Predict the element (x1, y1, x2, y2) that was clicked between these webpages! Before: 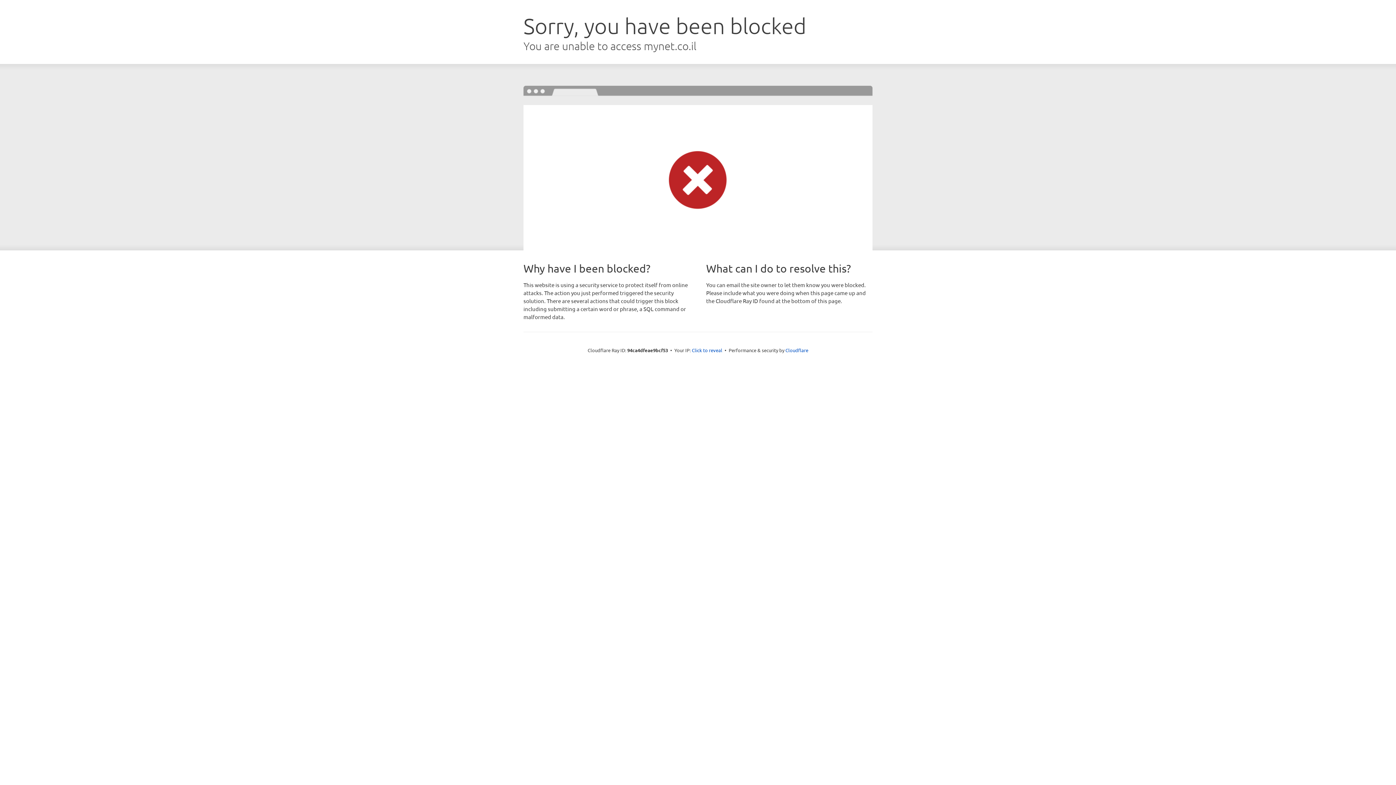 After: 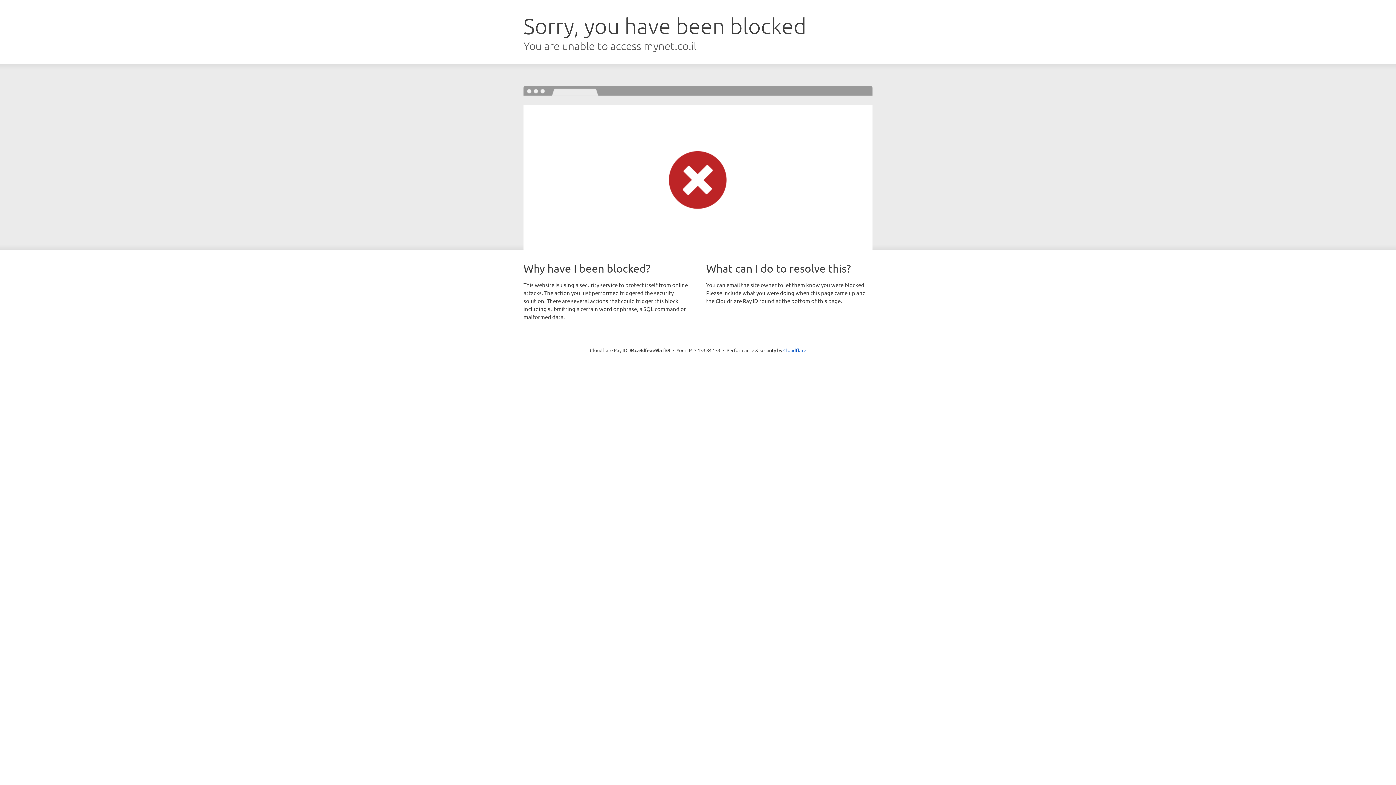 Action: label: Click to reveal bbox: (692, 346, 722, 353)